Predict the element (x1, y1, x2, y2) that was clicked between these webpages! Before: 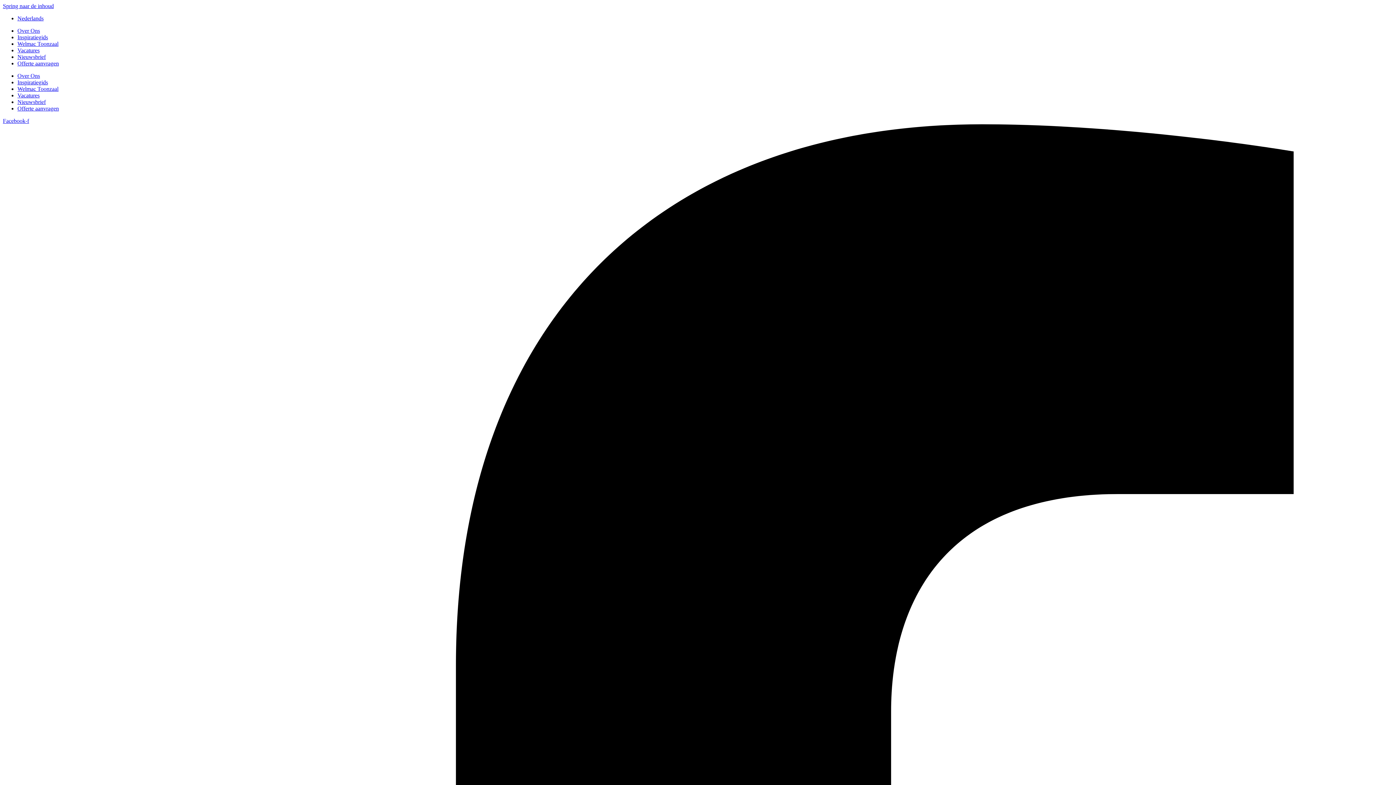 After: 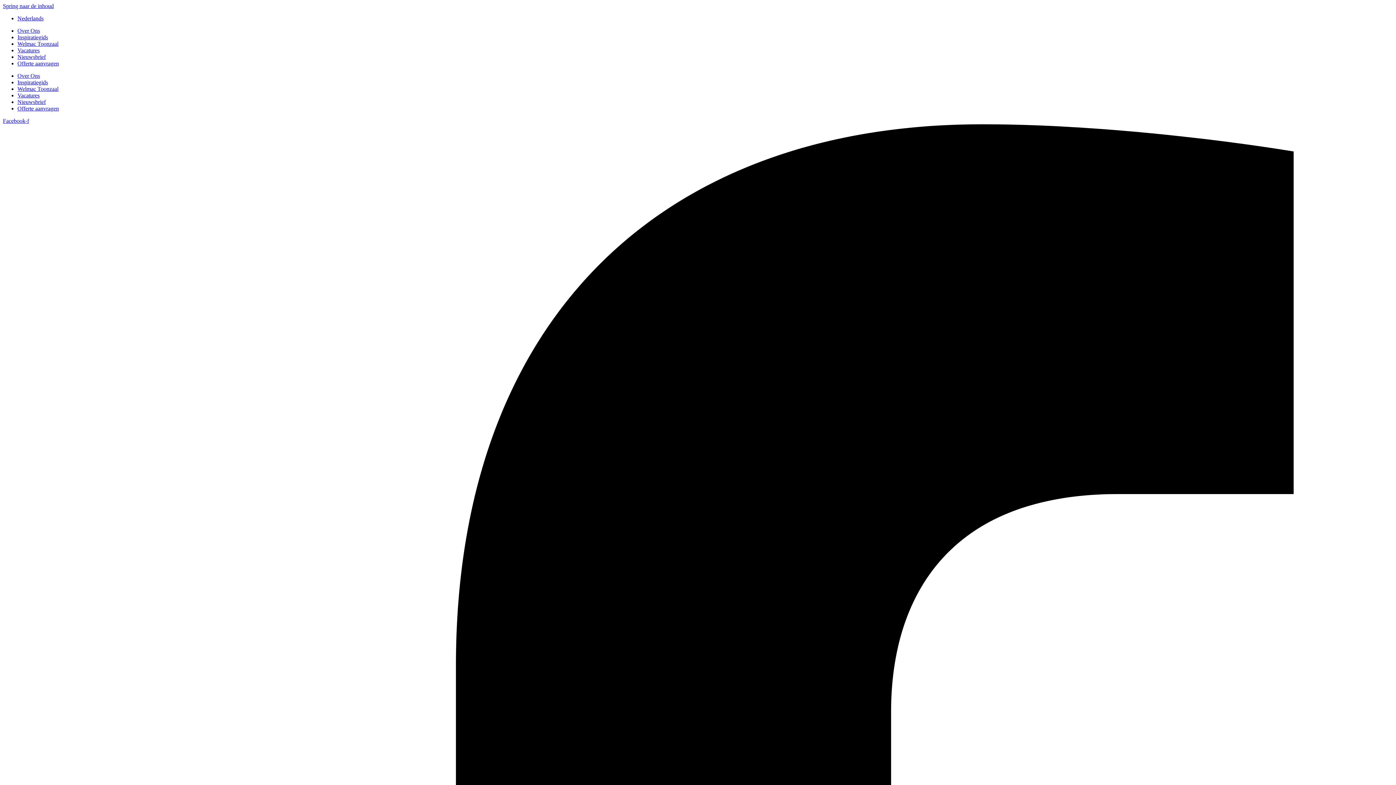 Action: bbox: (2, 2, 53, 9) label: Spring naar de inhoud